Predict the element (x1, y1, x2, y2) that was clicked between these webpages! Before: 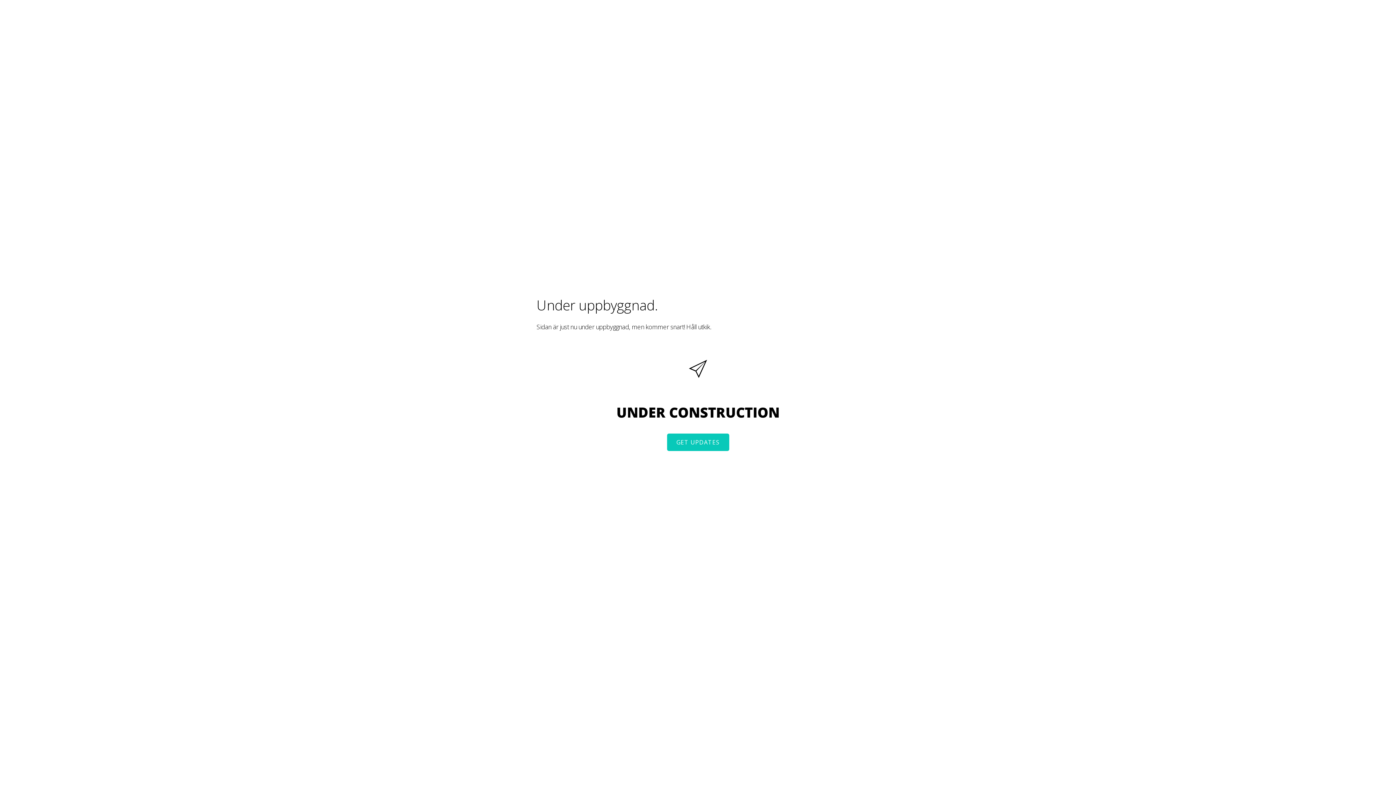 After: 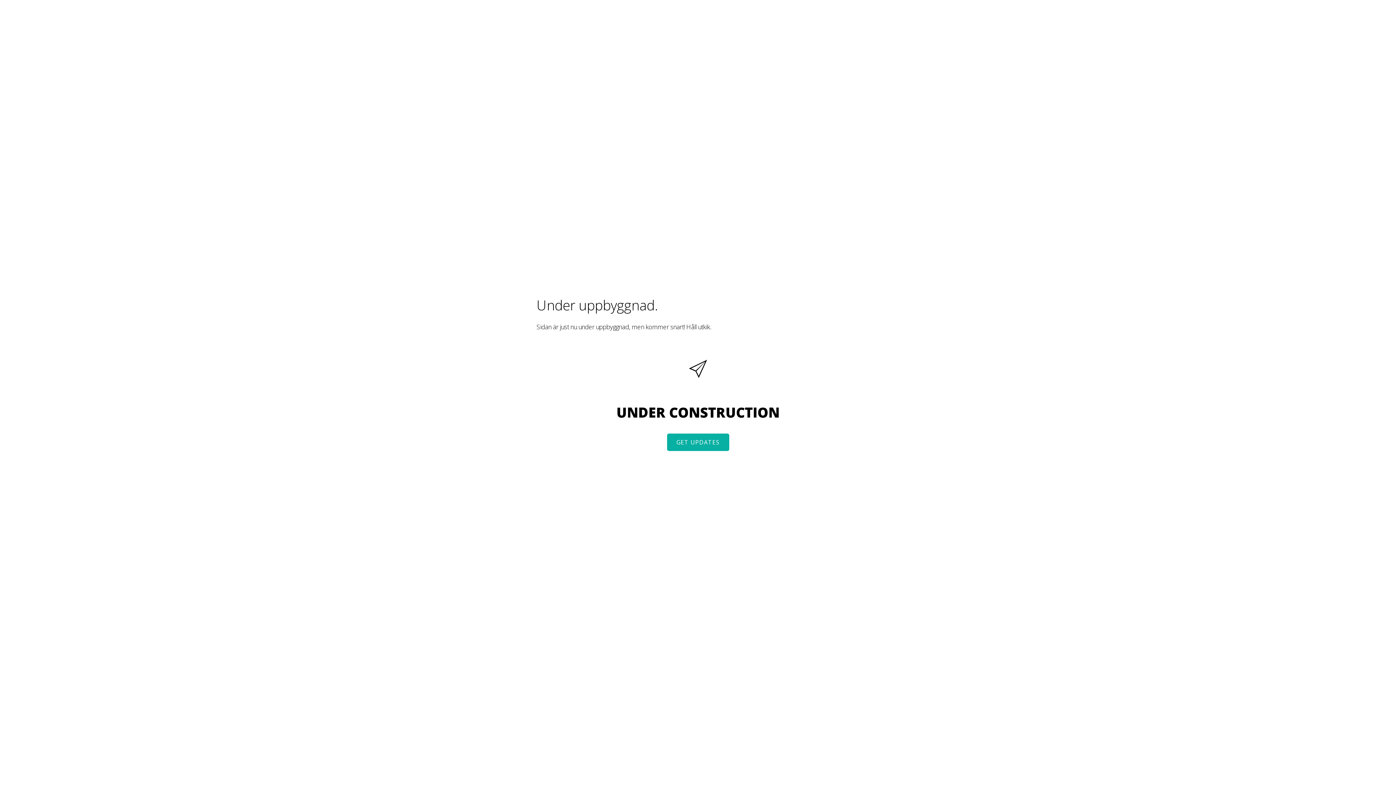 Action: bbox: (667, 433, 729, 451) label: GET UPDATES